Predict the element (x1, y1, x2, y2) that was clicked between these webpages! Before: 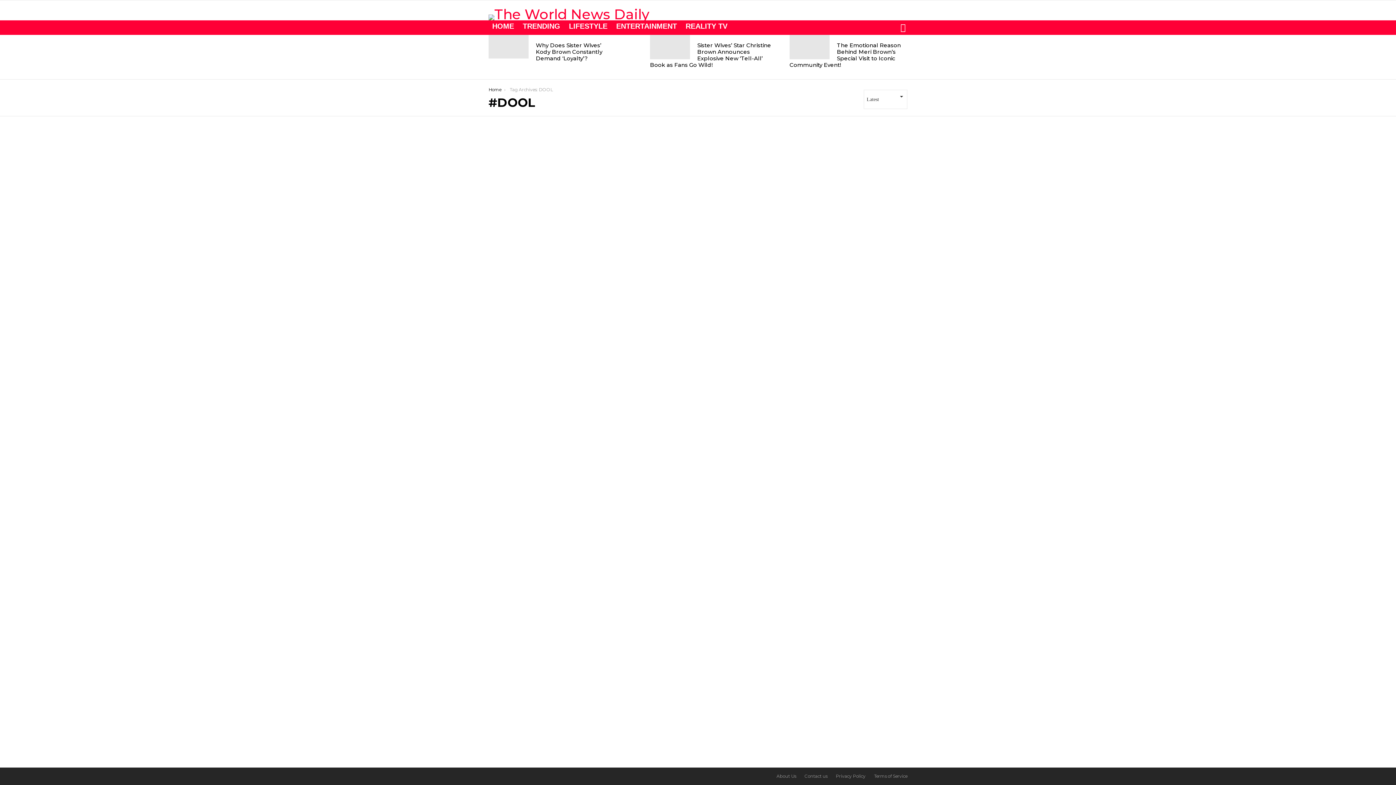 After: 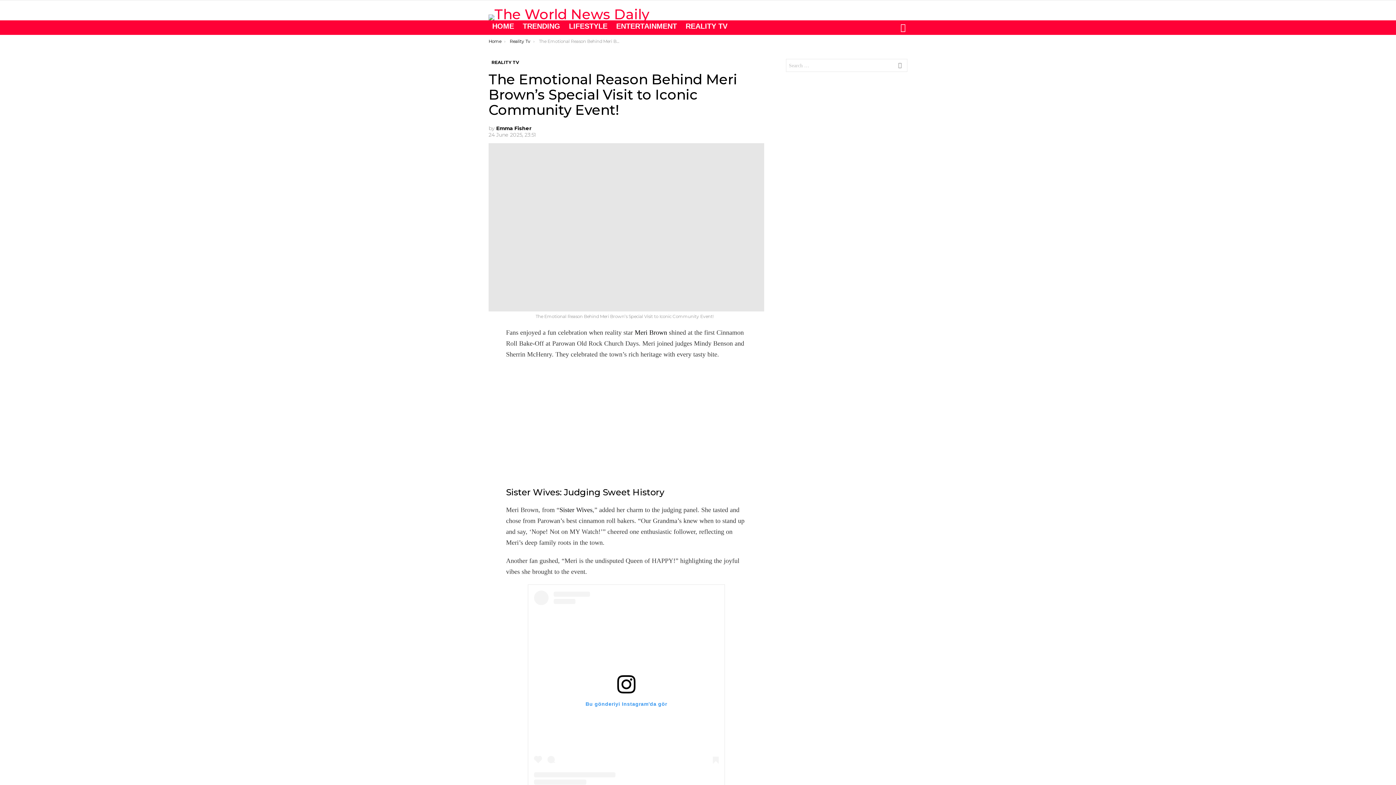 Action: label: The Emotional Reason Behind Meri Brown’s Special Visit to Iconic Community Event! bbox: (789, 41, 901, 68)